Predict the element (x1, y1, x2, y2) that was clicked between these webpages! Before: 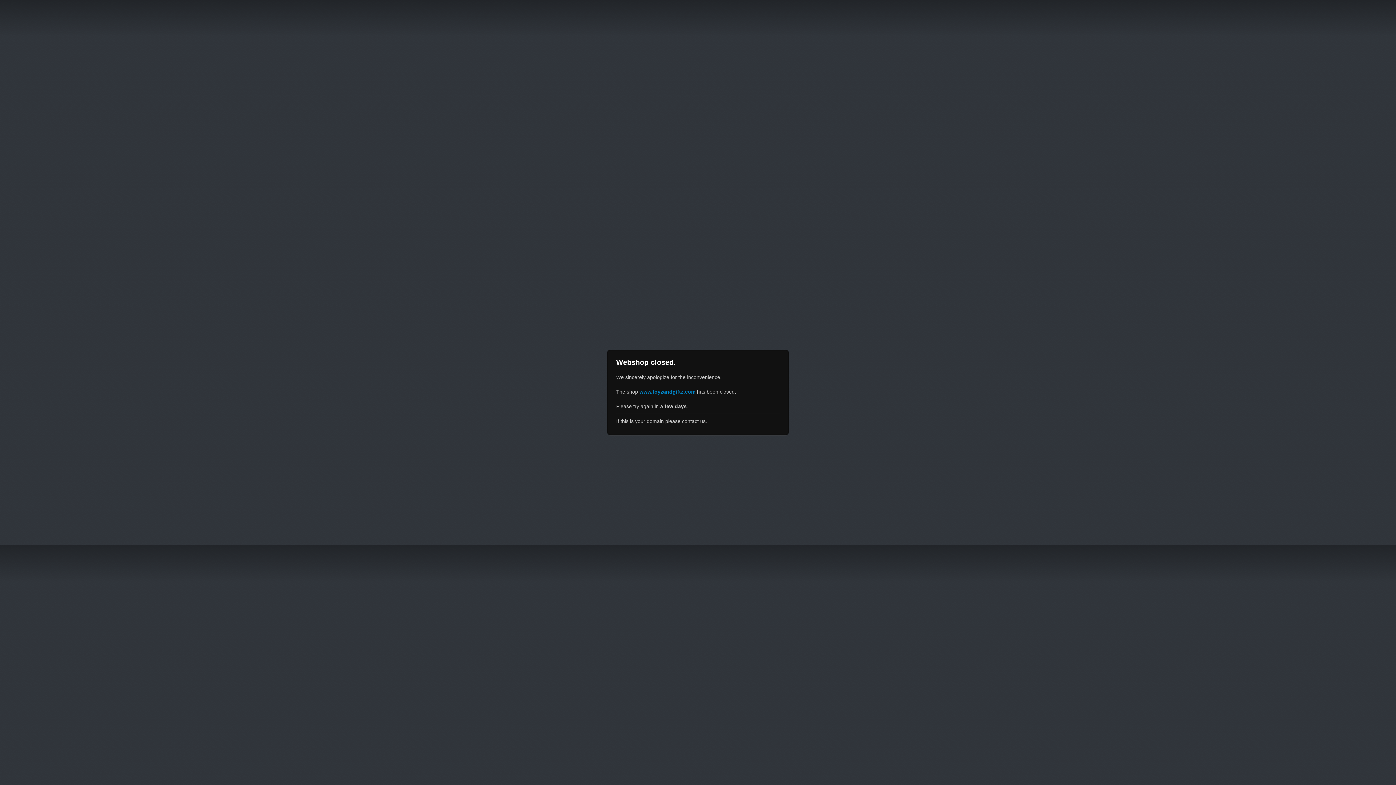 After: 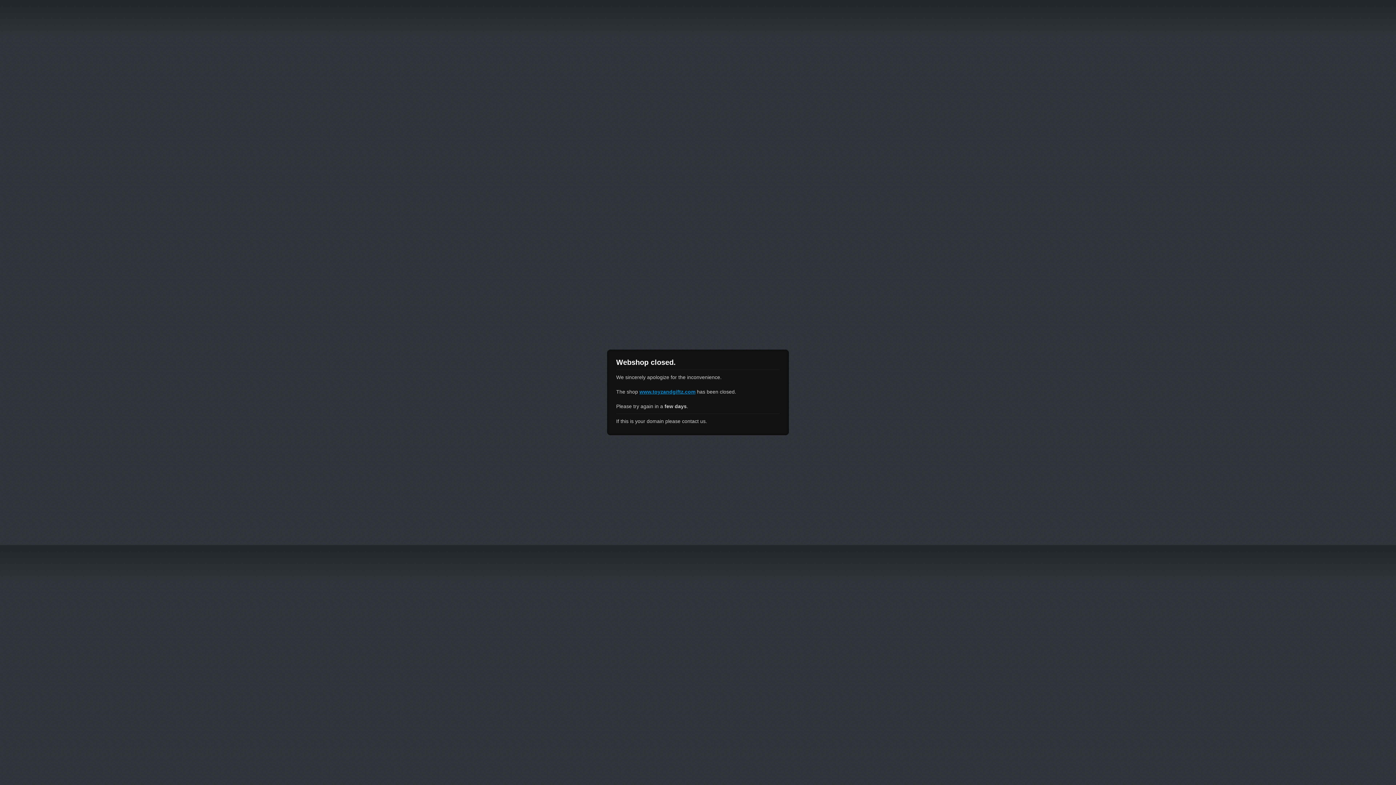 Action: bbox: (639, 389, 695, 394) label: www.toyzandgiftz.com